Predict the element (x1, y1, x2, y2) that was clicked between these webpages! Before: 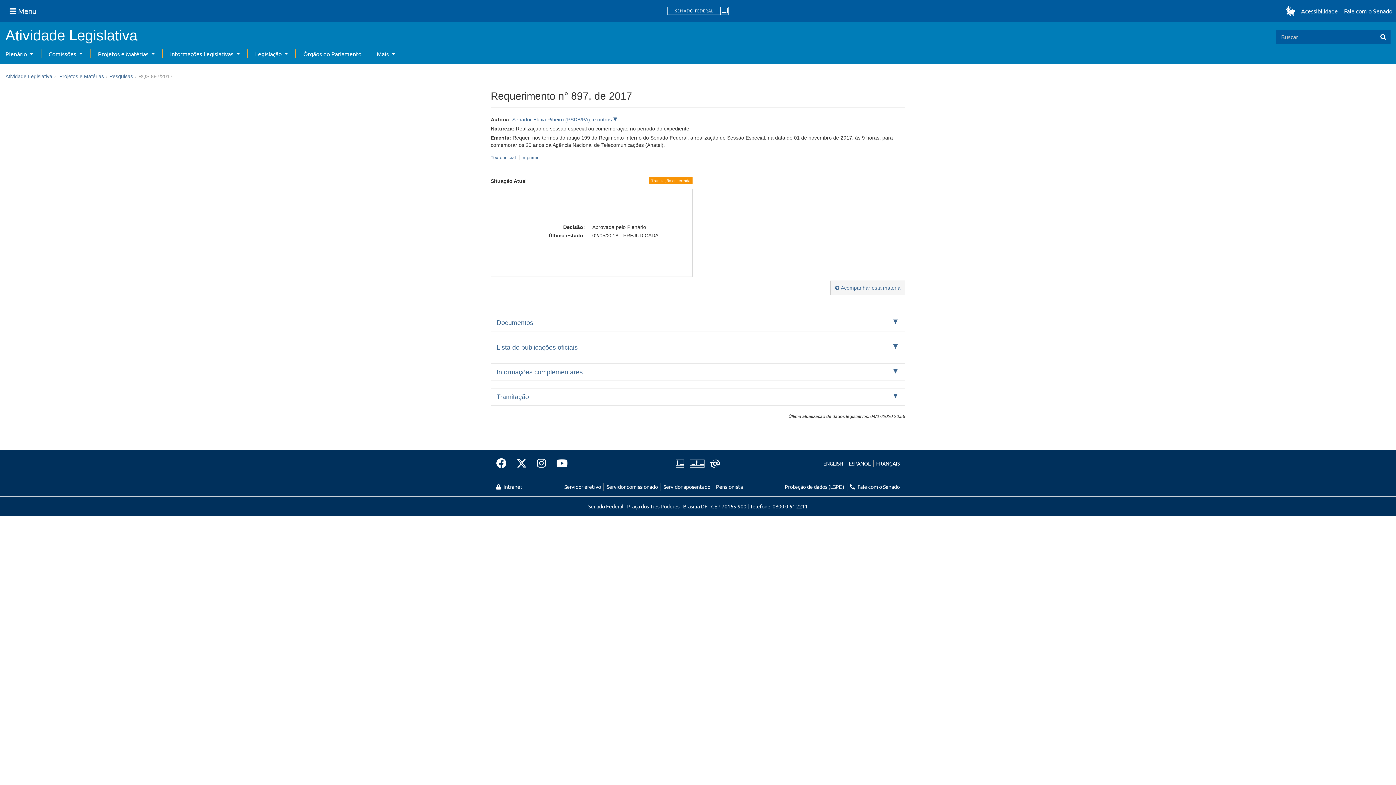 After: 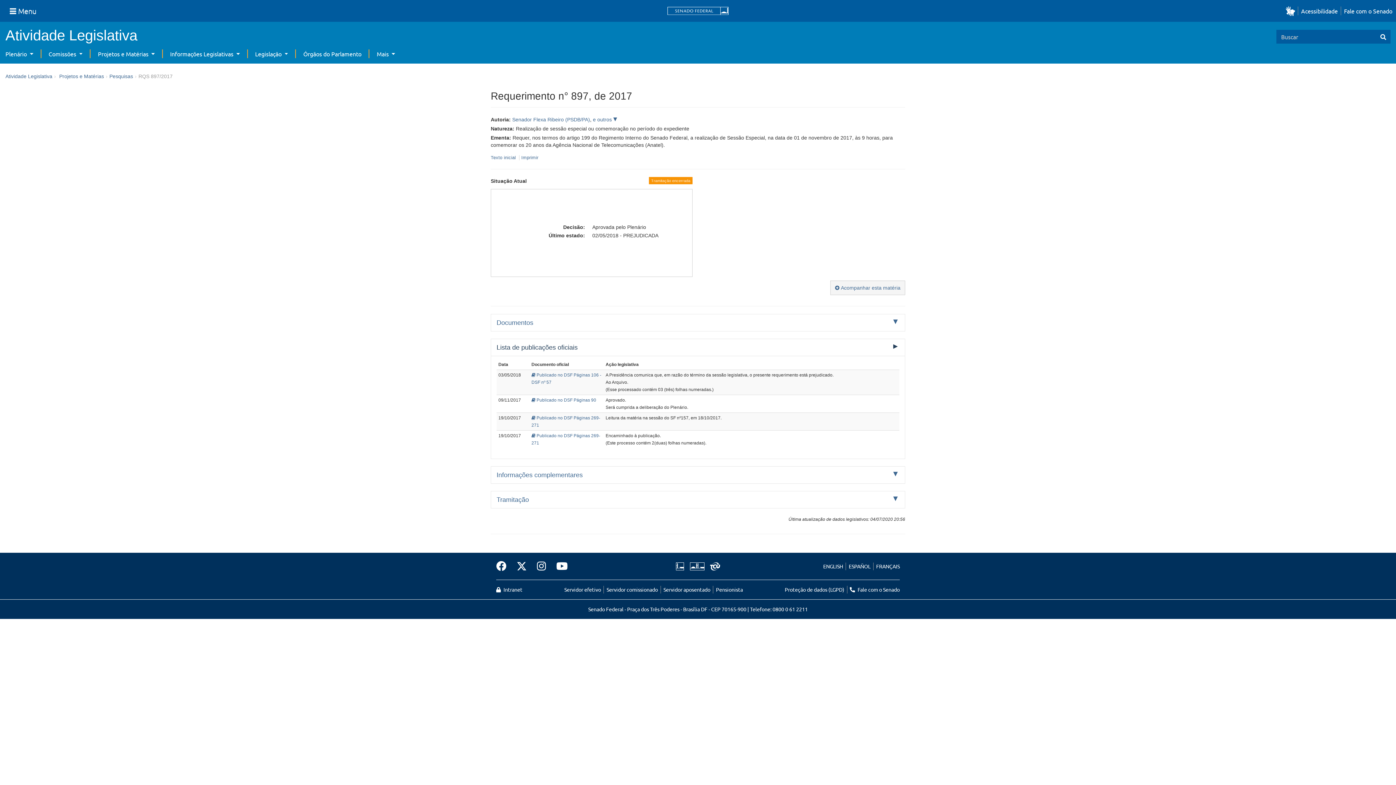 Action: label: Lista de publicações oficiais bbox: (491, 339, 905, 356)